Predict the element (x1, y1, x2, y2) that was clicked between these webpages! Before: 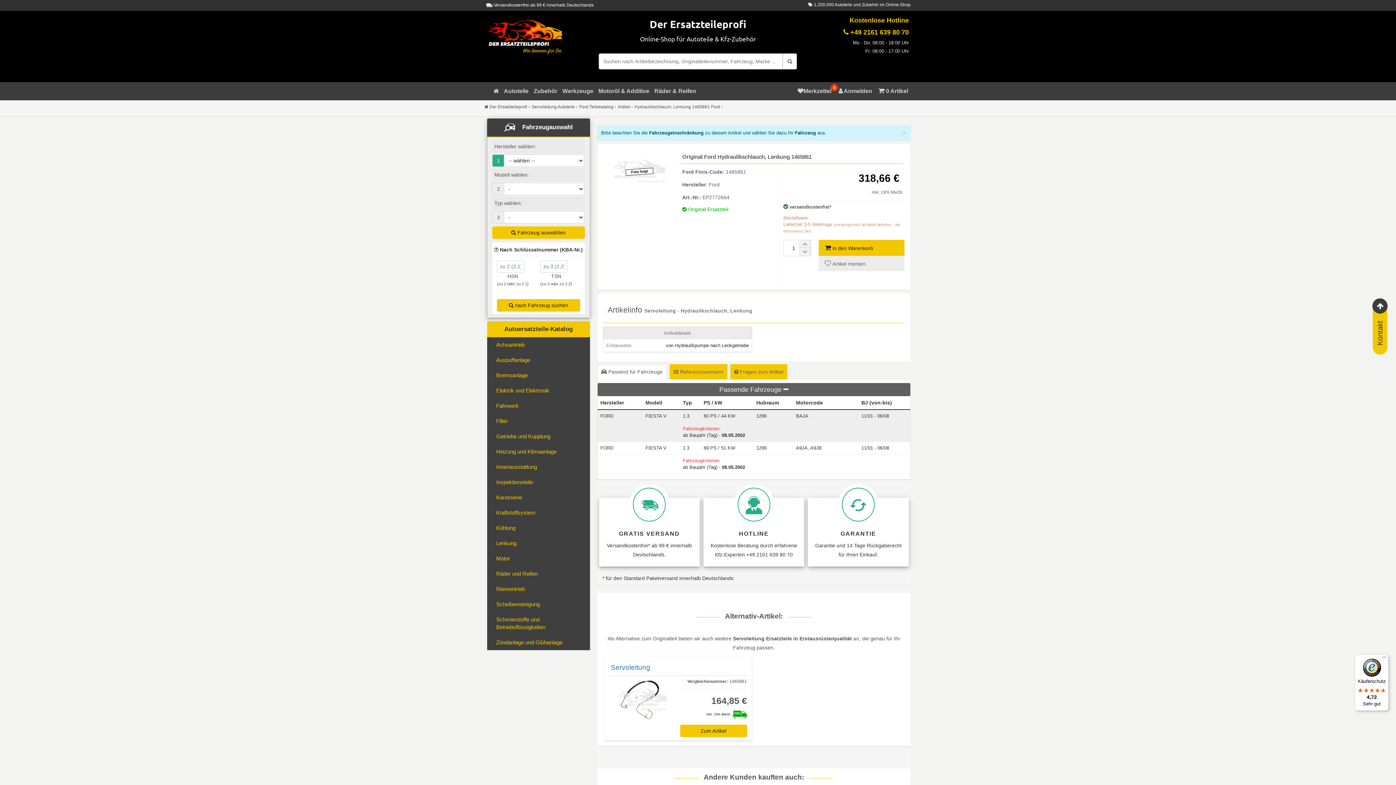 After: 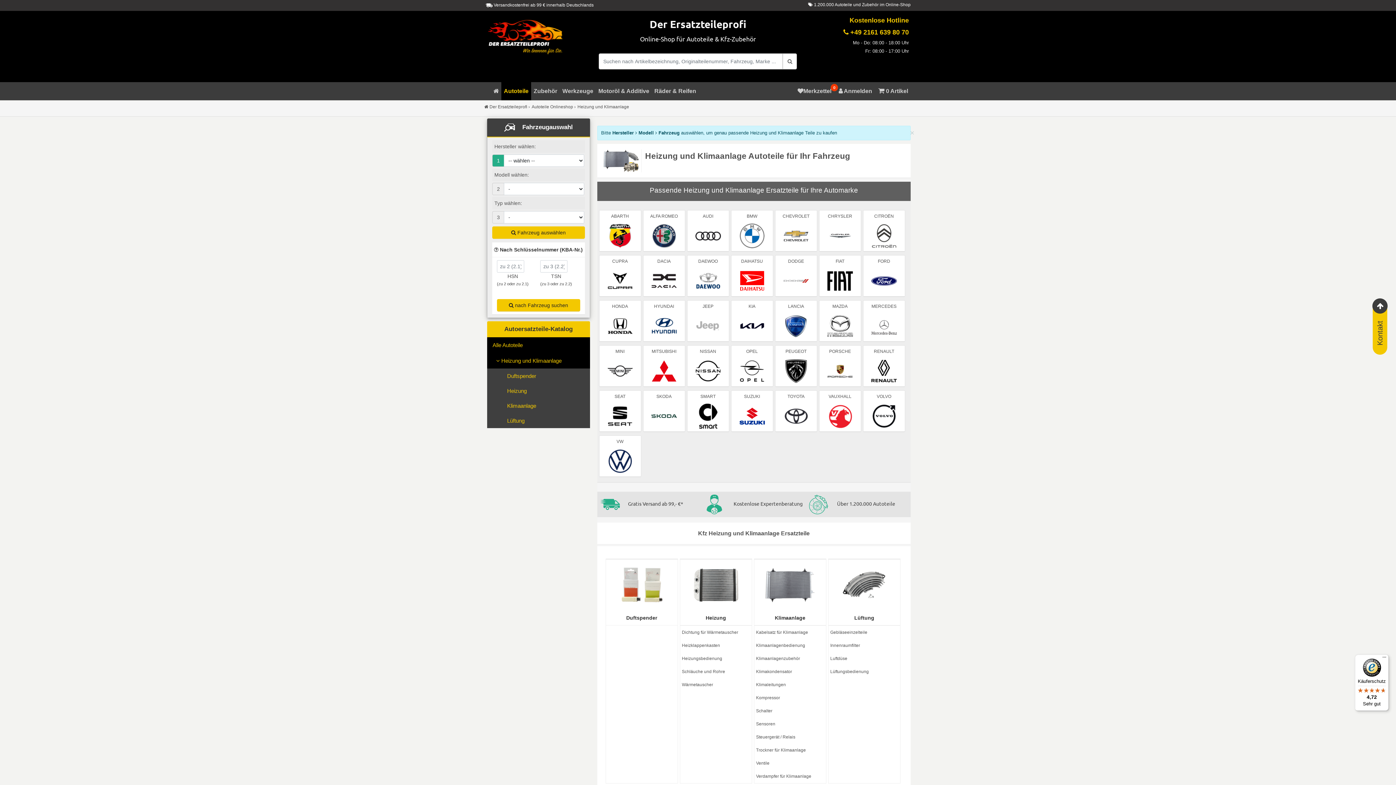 Action: label: Heizung und Klimaanlage bbox: (489, 446, 590, 457)